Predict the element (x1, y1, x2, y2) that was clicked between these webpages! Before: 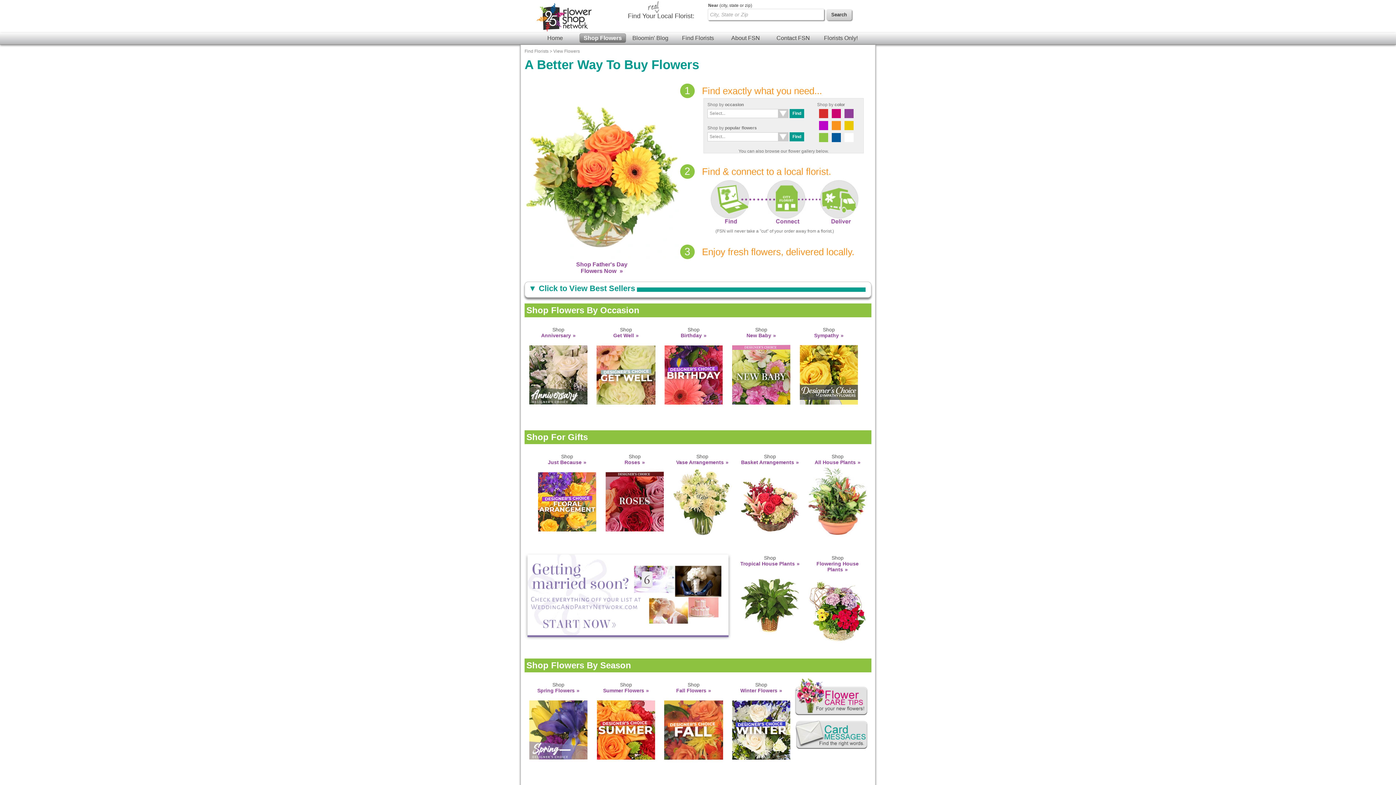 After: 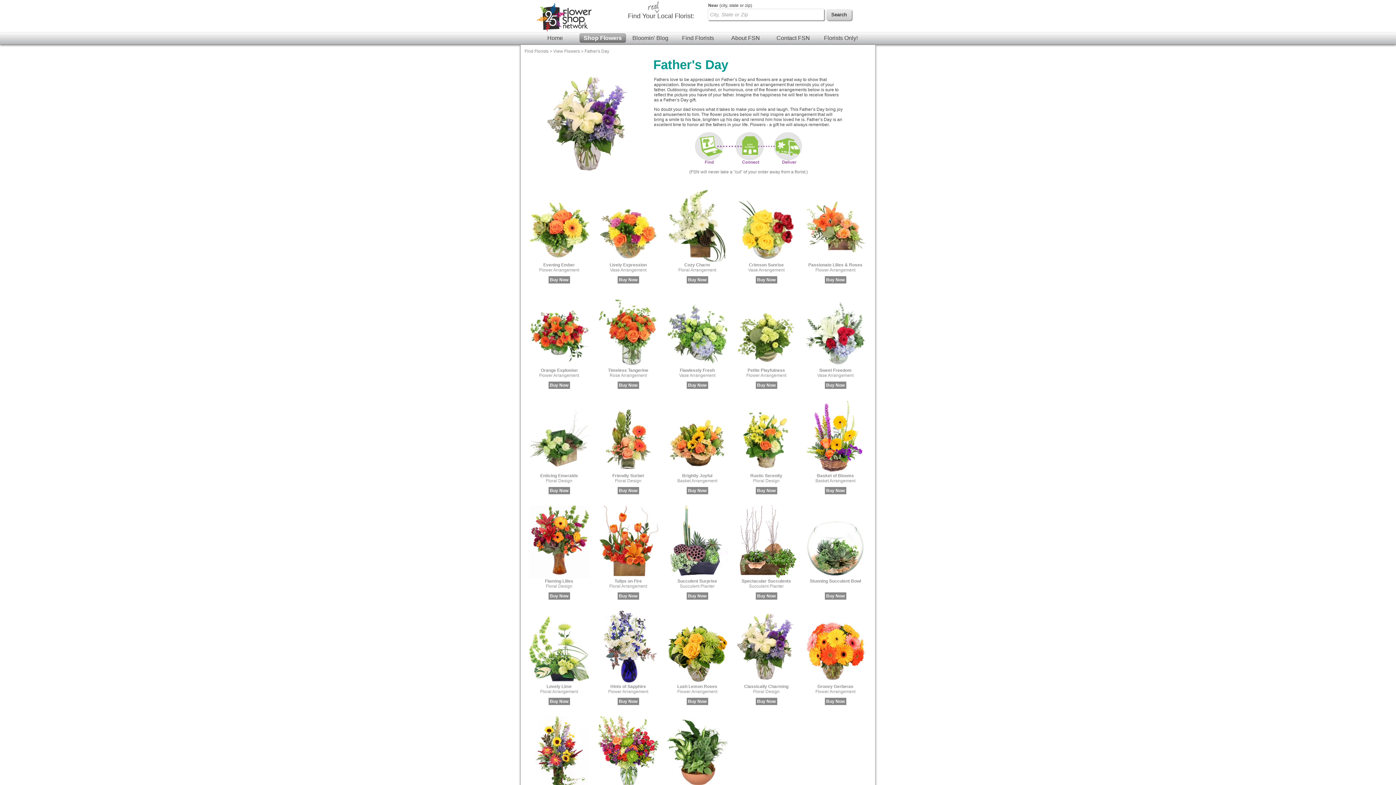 Action: bbox: (524, 72, 679, 274) label: 
Shop Father's Day
Flowers Now 